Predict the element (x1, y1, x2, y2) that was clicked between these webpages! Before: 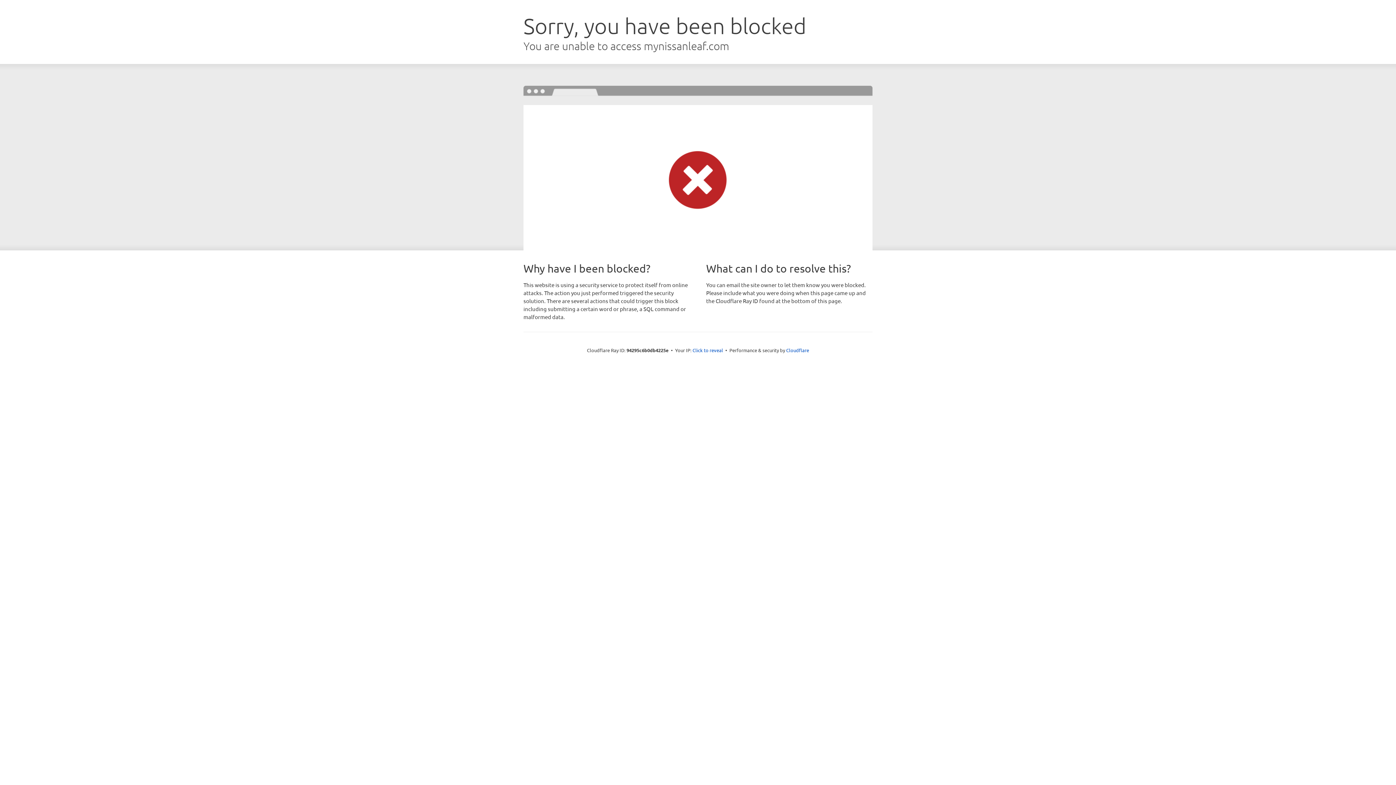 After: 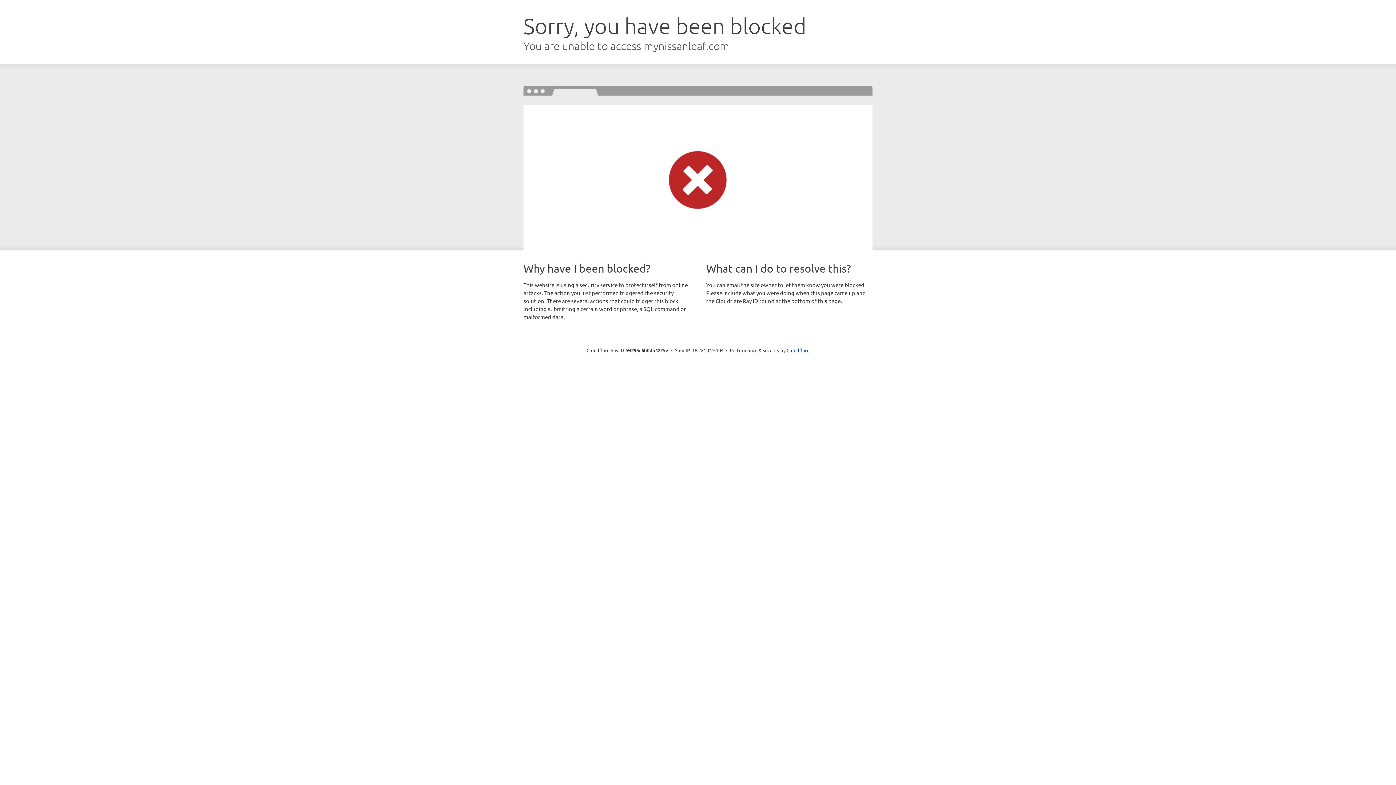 Action: bbox: (692, 346, 723, 353) label: Click to reveal